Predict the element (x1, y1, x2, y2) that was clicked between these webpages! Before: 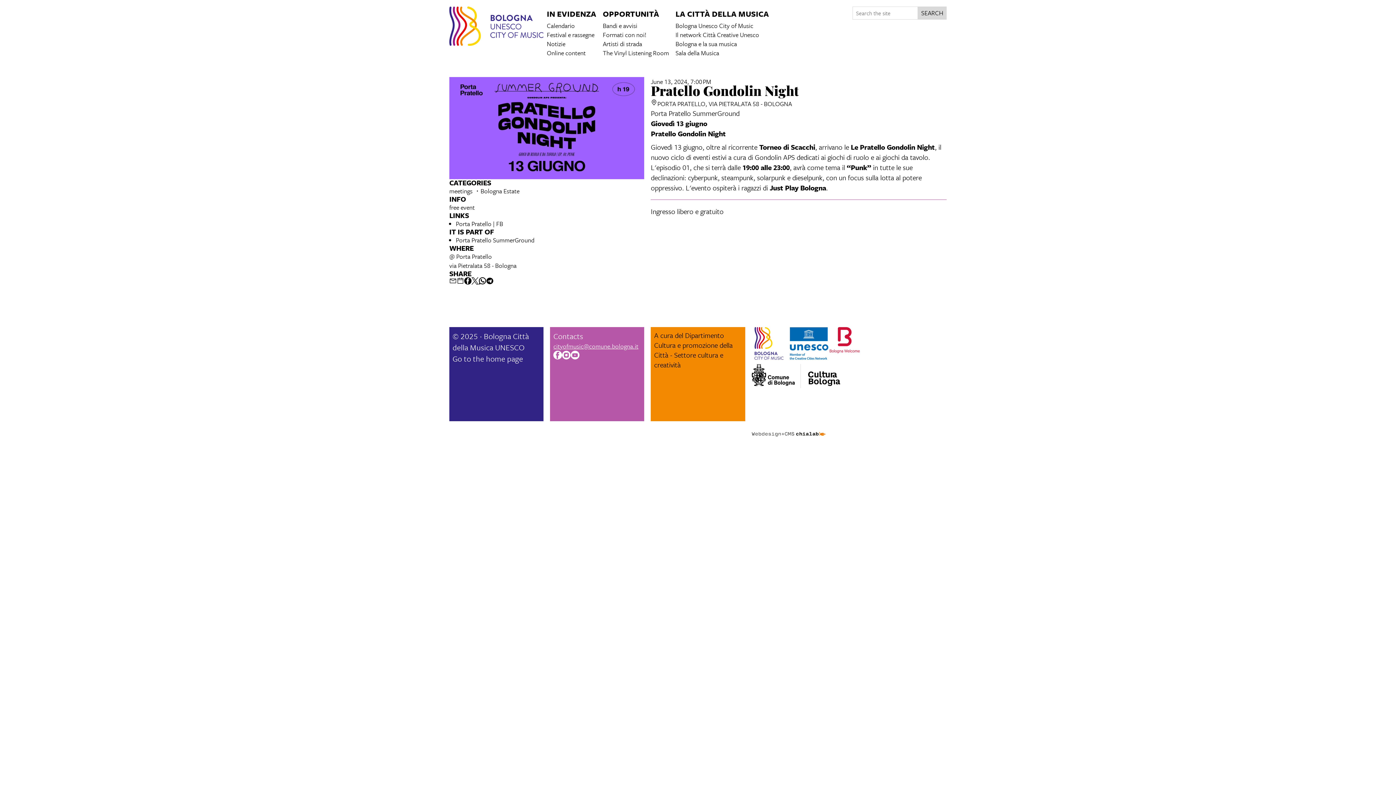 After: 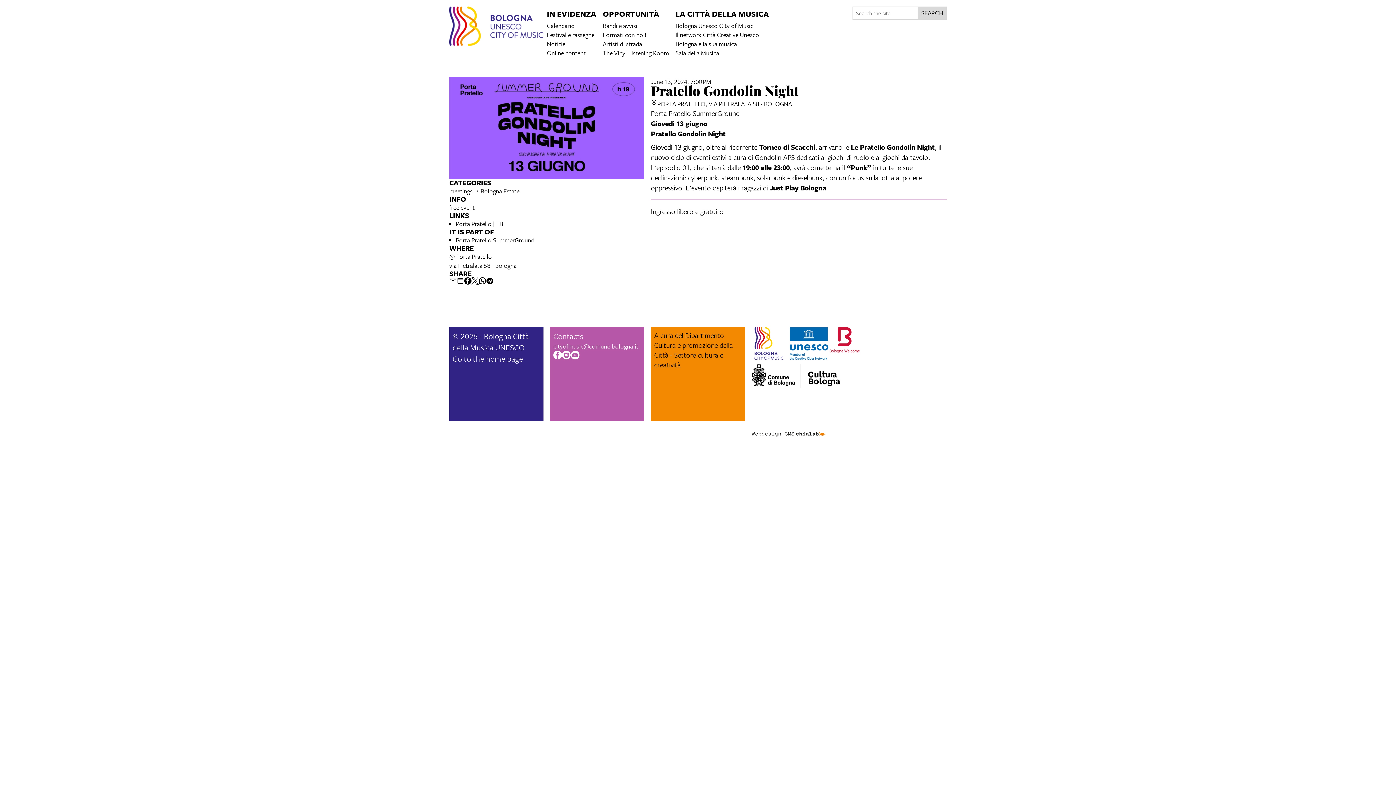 Action: bbox: (449, 277, 456, 284)